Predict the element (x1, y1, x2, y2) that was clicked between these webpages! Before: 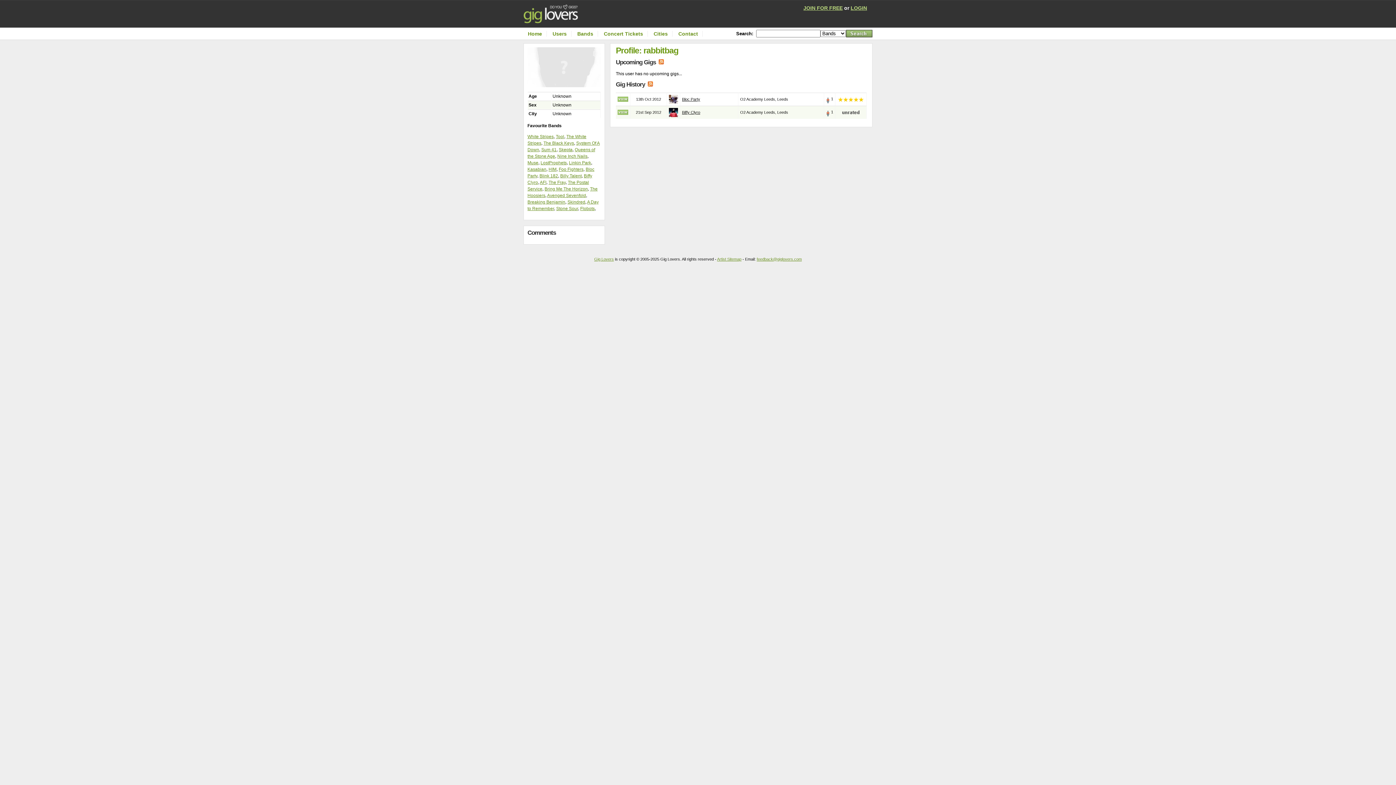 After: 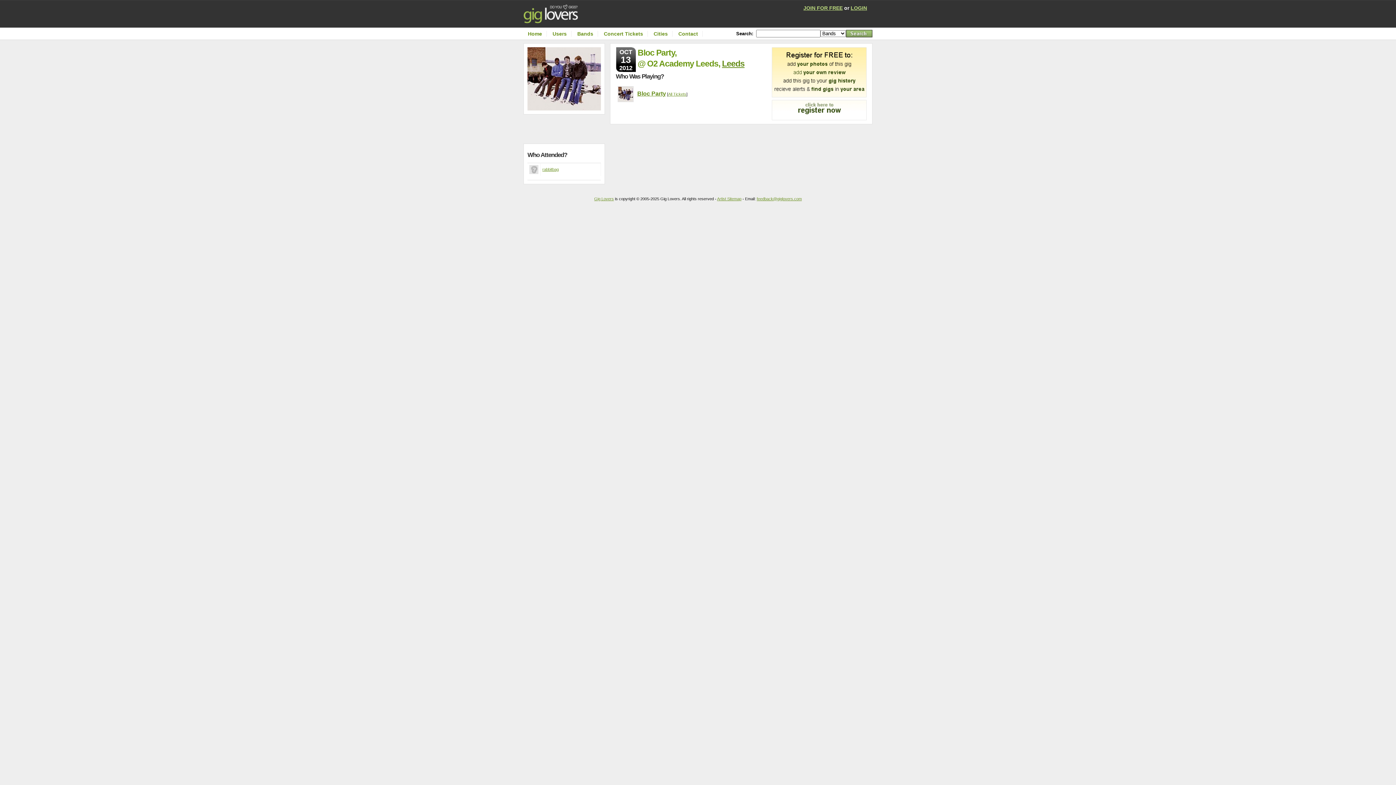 Action: bbox: (617, 96, 628, 101)